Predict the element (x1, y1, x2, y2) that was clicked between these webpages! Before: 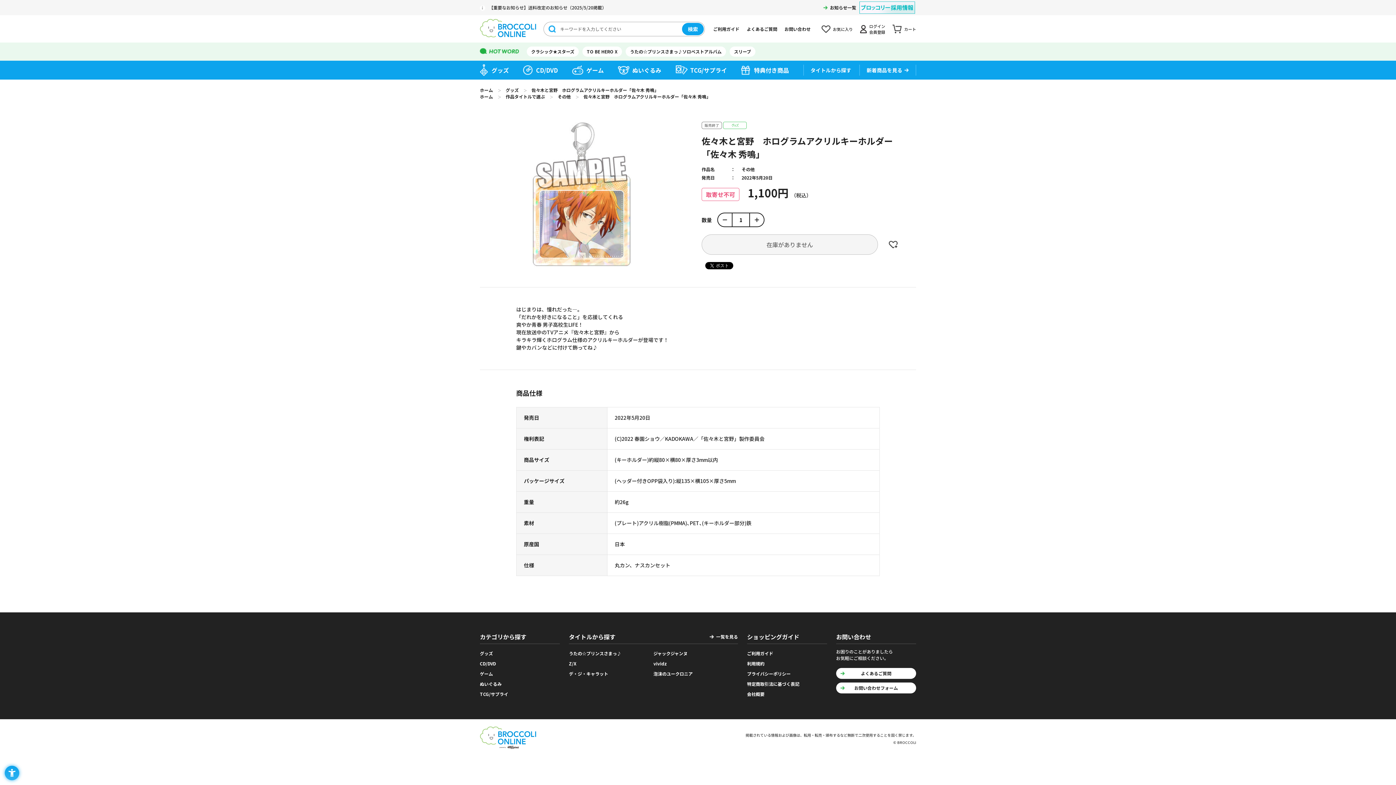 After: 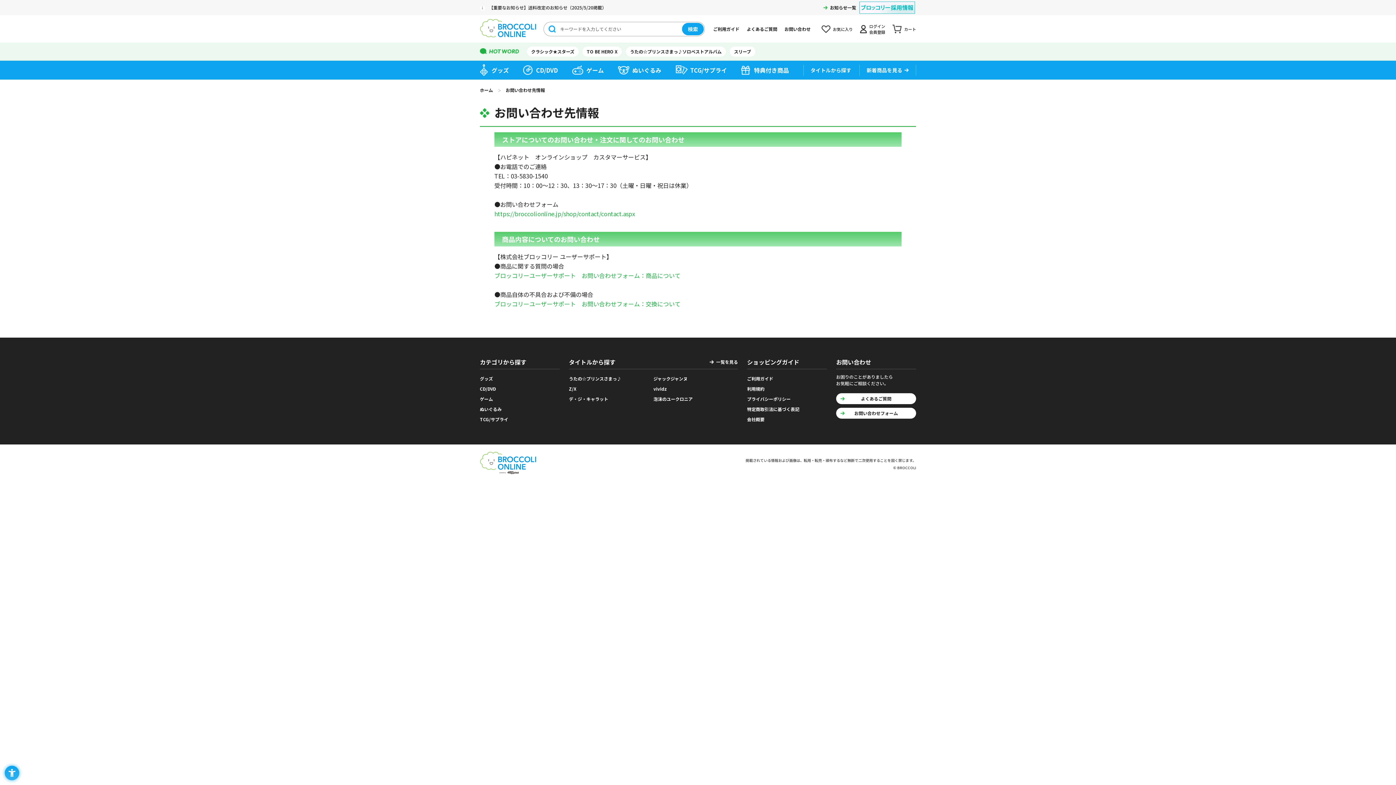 Action: label: お問い合わせ bbox: (784, 25, 810, 32)